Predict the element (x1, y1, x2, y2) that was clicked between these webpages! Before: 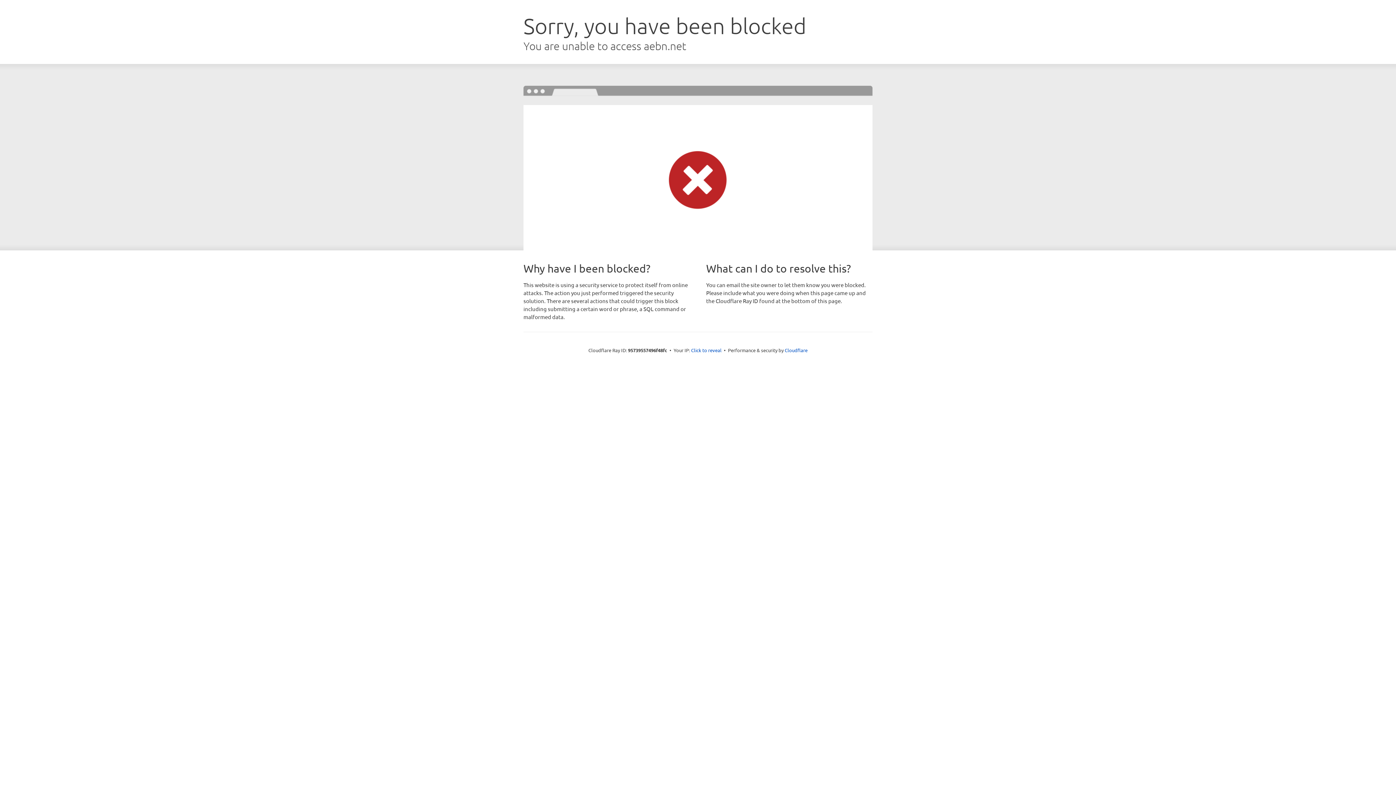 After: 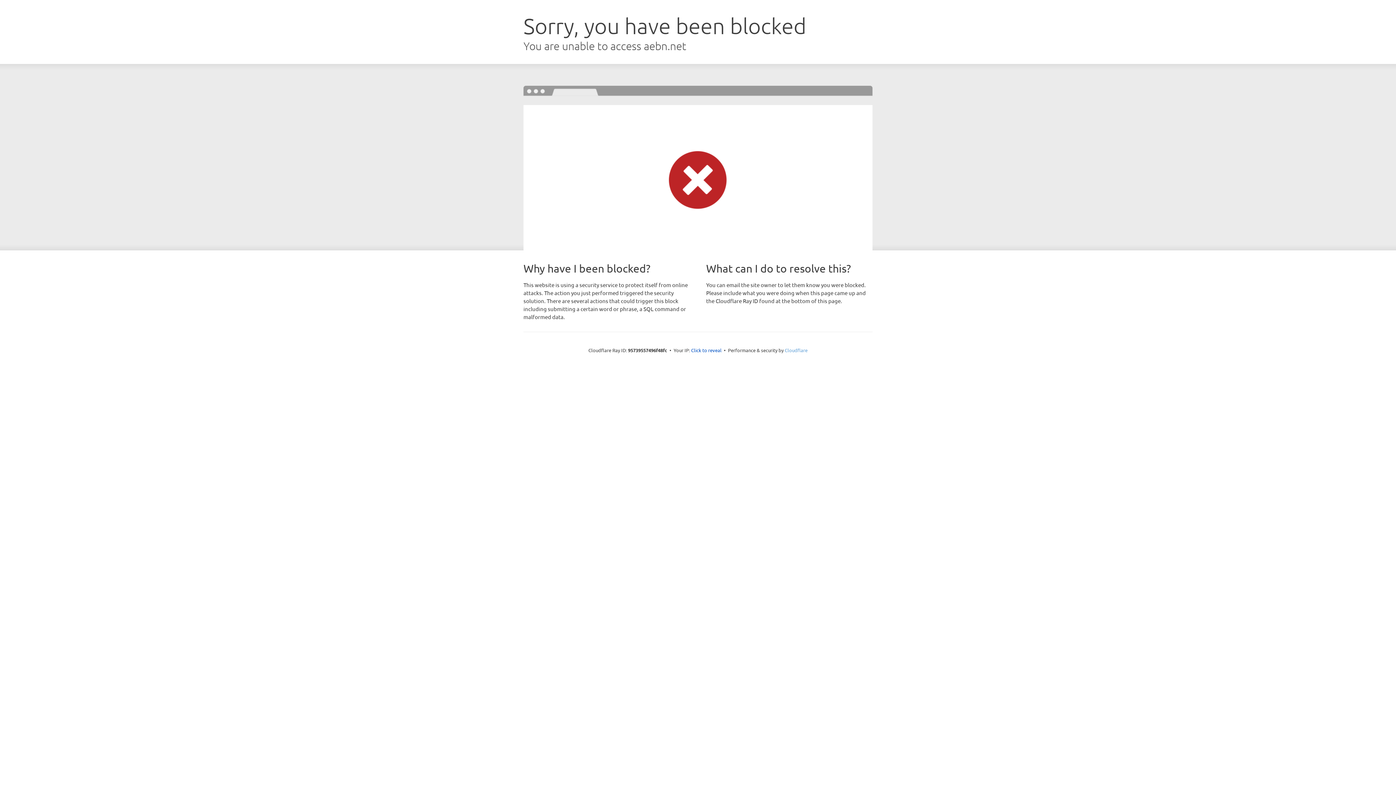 Action: label: Cloudflare bbox: (784, 347, 807, 353)